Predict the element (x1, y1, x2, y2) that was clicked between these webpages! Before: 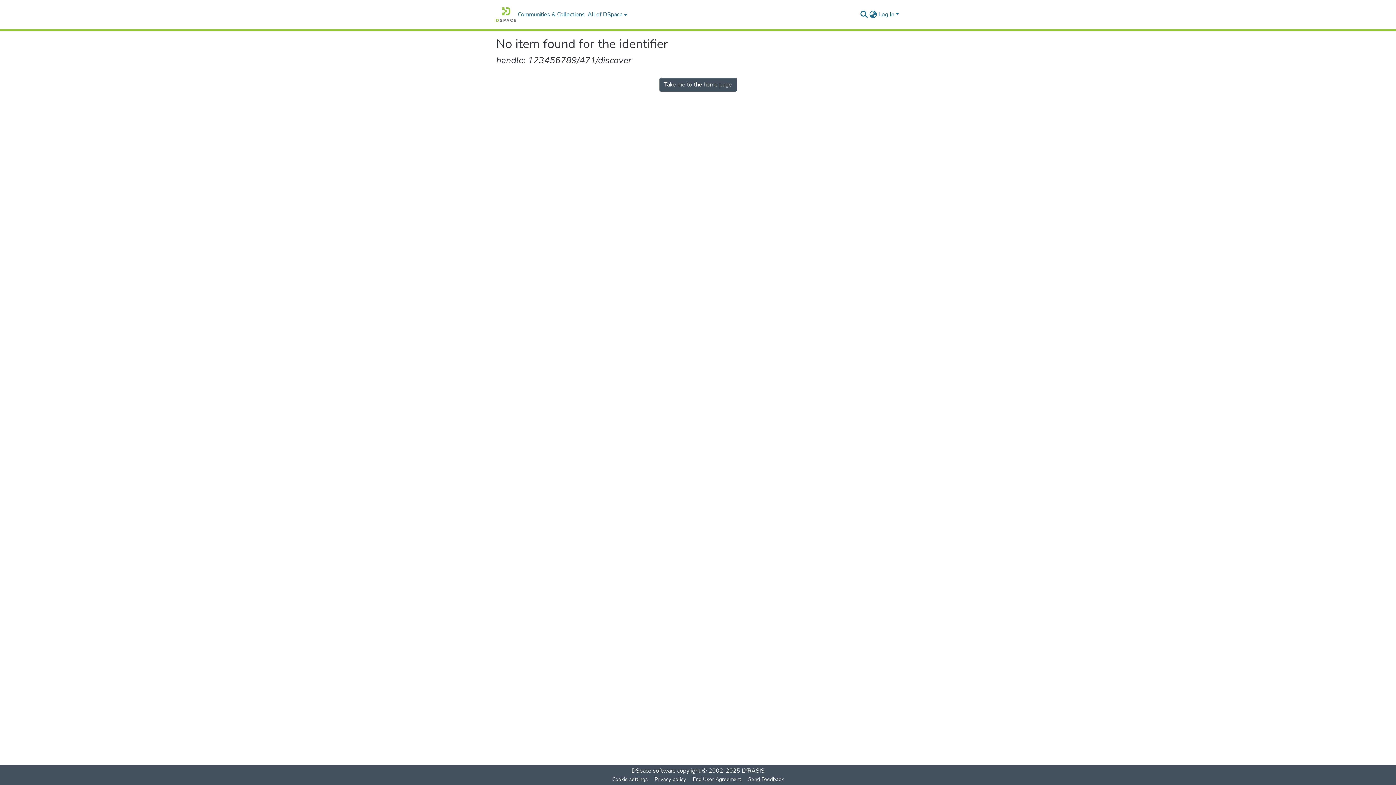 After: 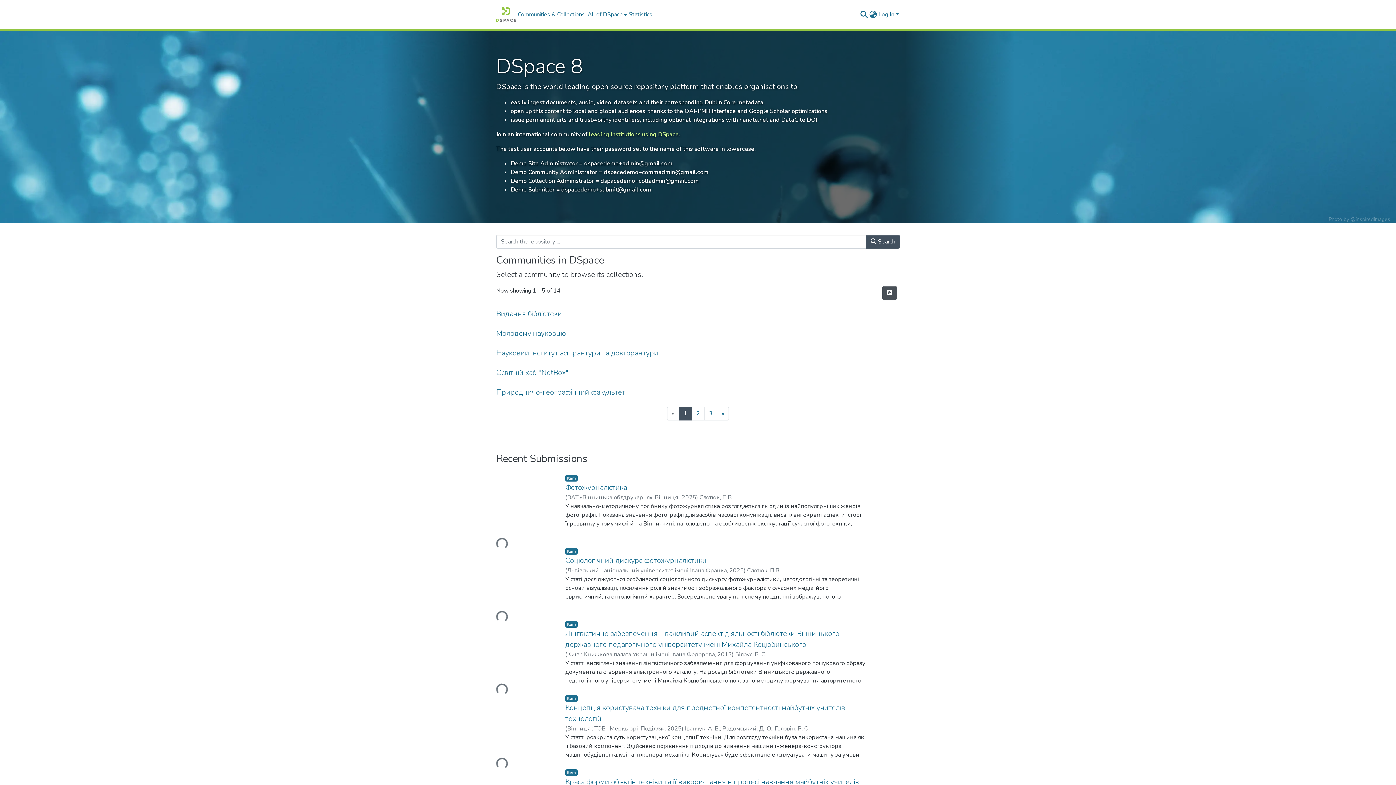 Action: bbox: (659, 77, 736, 91) label: Take me to the home page